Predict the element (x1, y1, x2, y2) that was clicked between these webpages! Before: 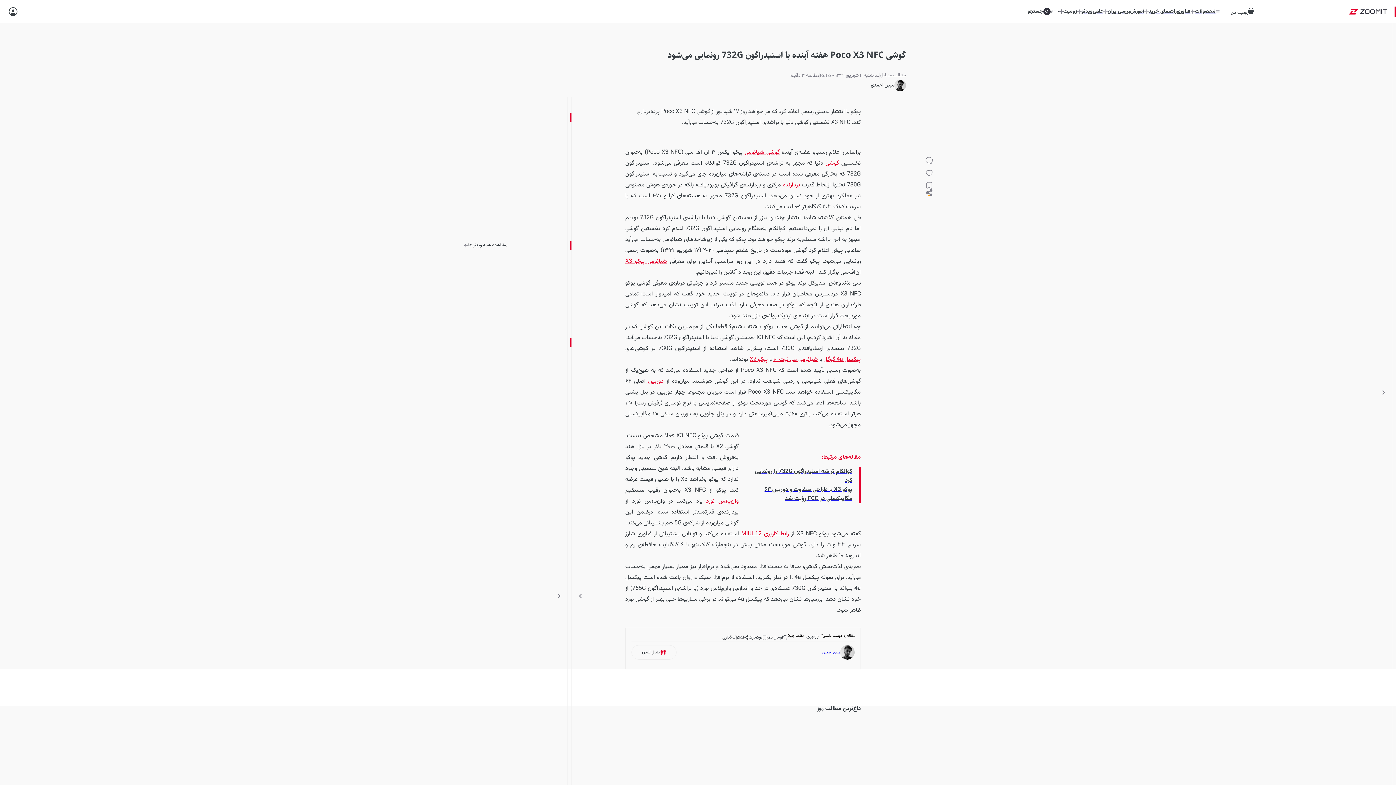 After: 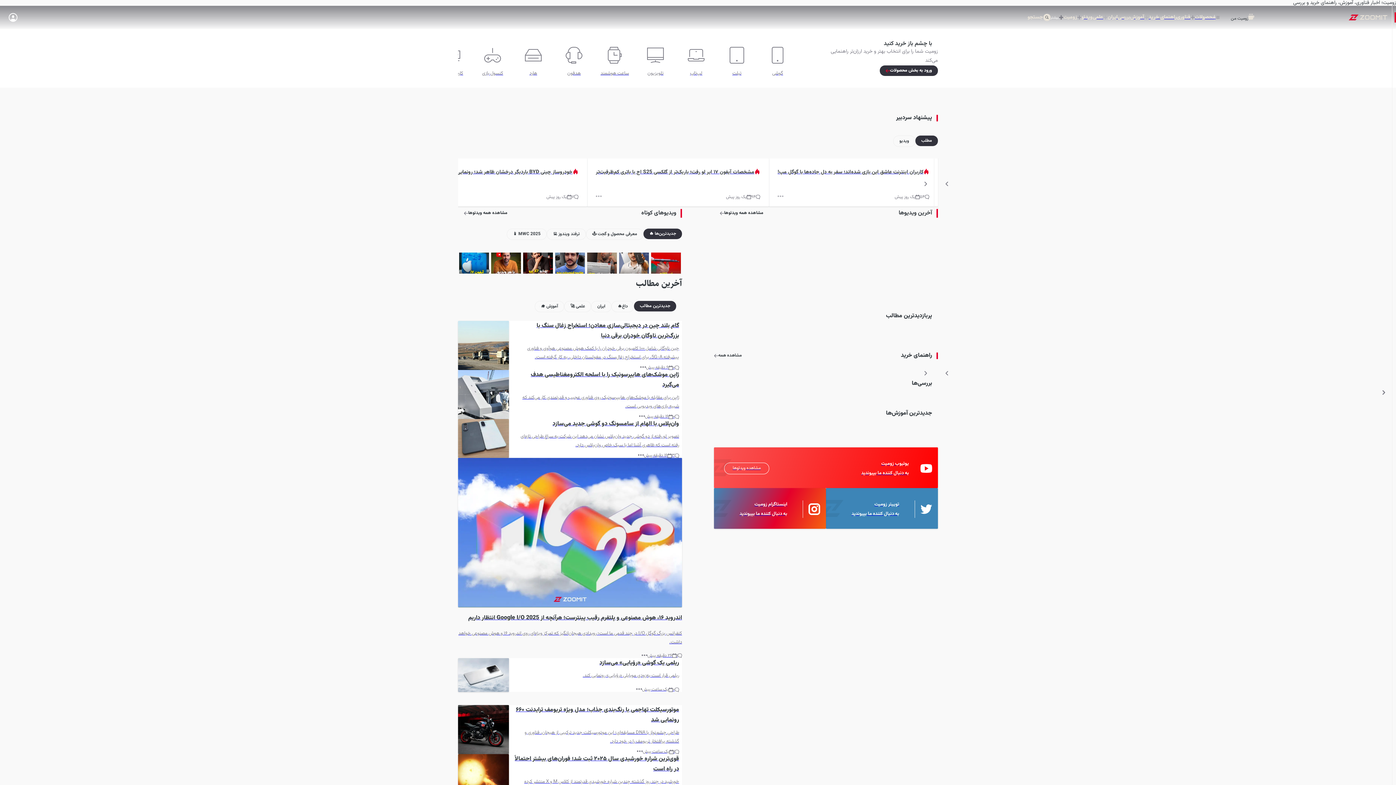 Action: bbox: (1349, 7, 1387, 15)